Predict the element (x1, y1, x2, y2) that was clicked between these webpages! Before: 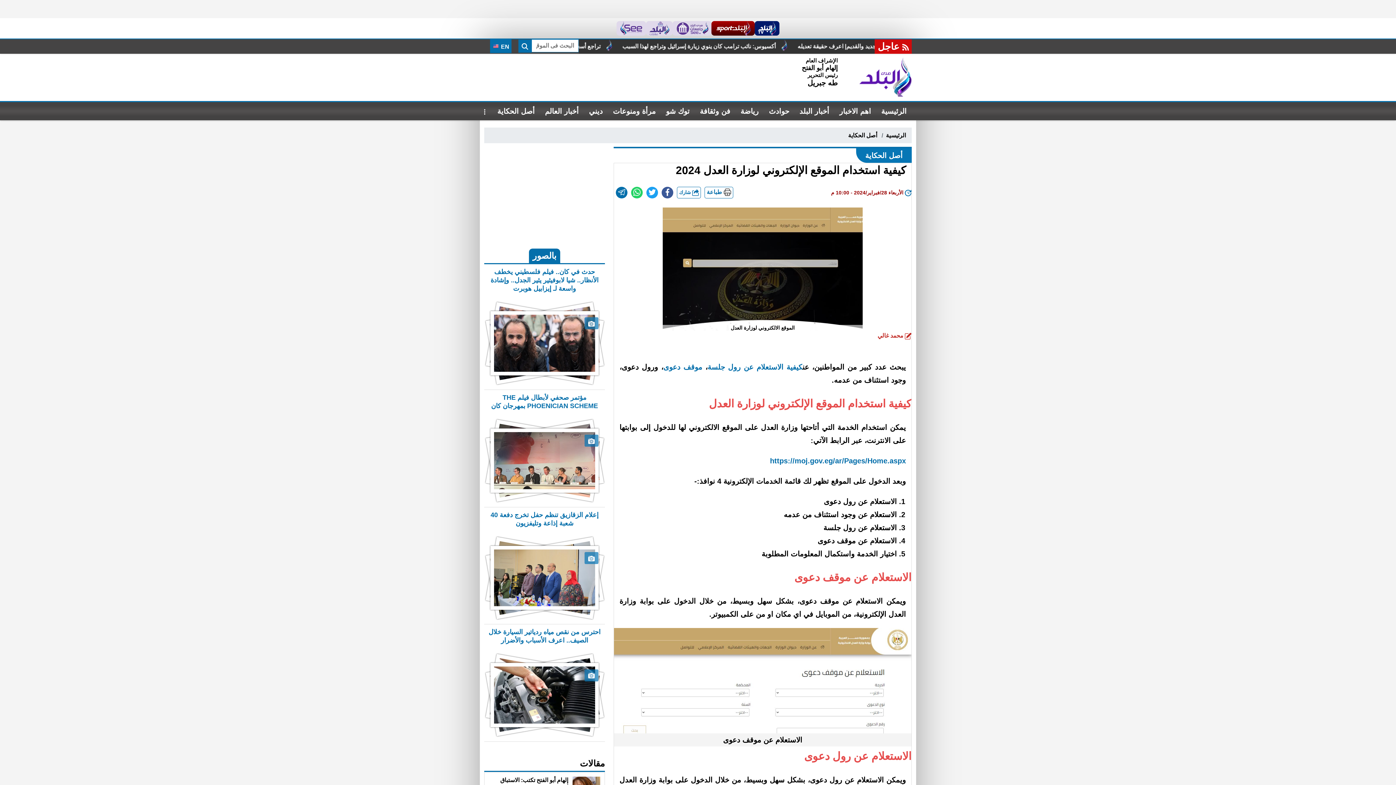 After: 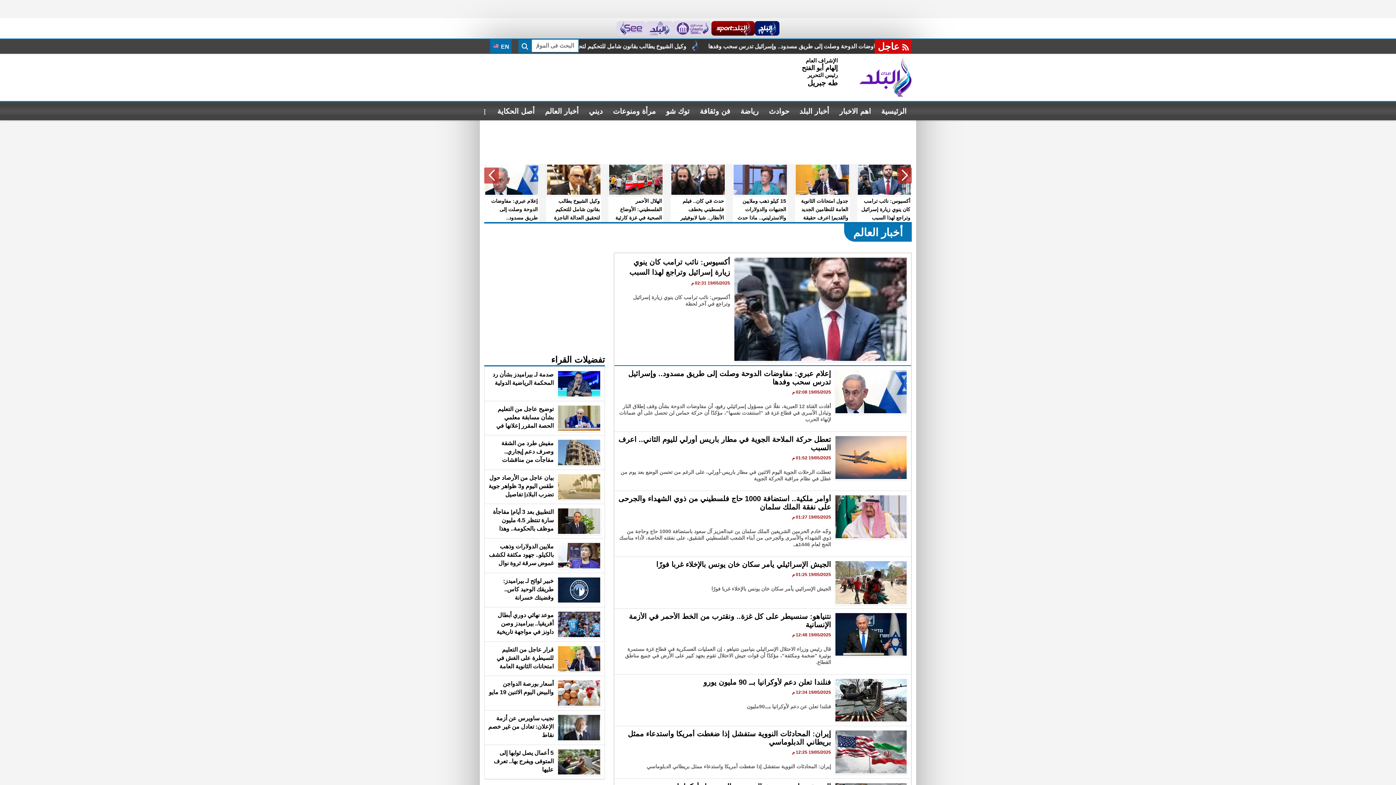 Action: bbox: (540, 102, 584, 120) label: أخبار العالم